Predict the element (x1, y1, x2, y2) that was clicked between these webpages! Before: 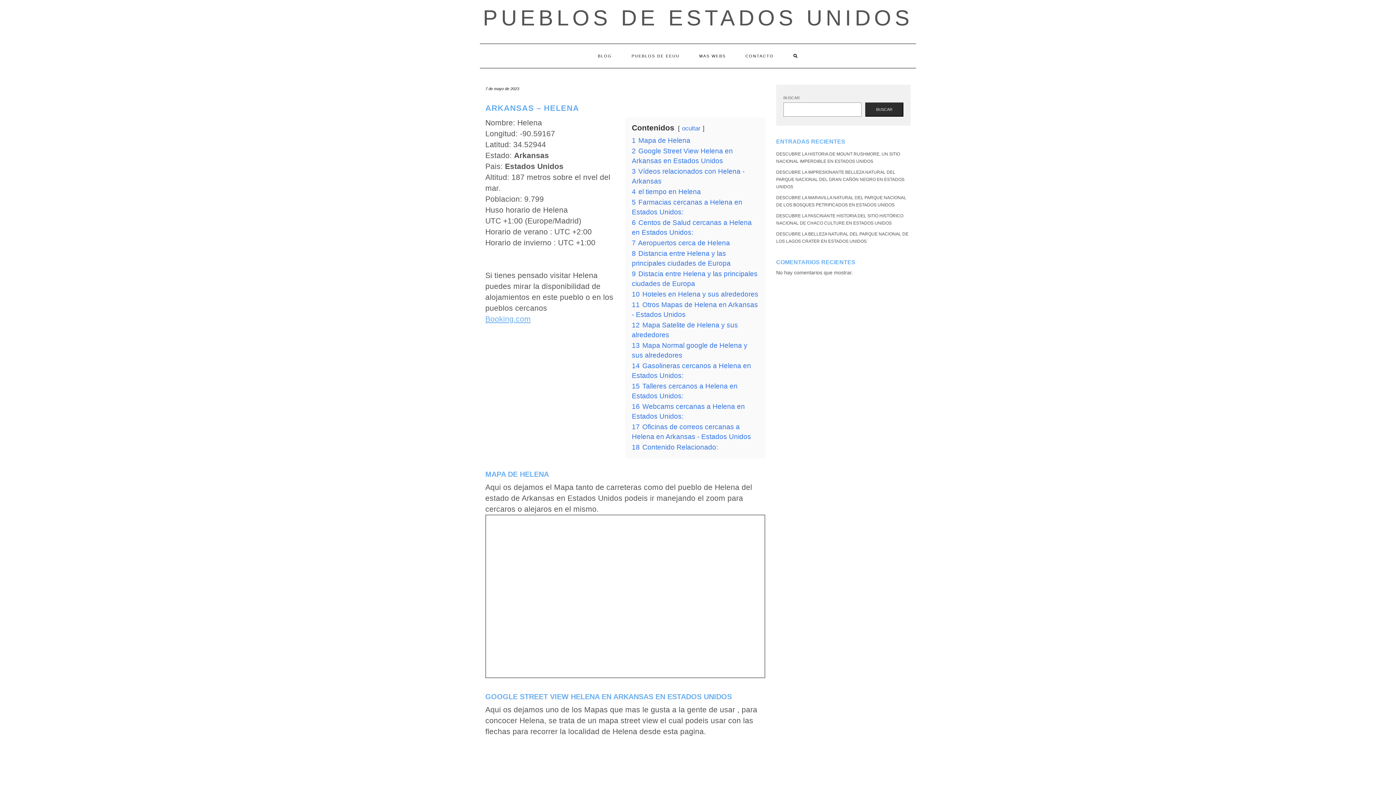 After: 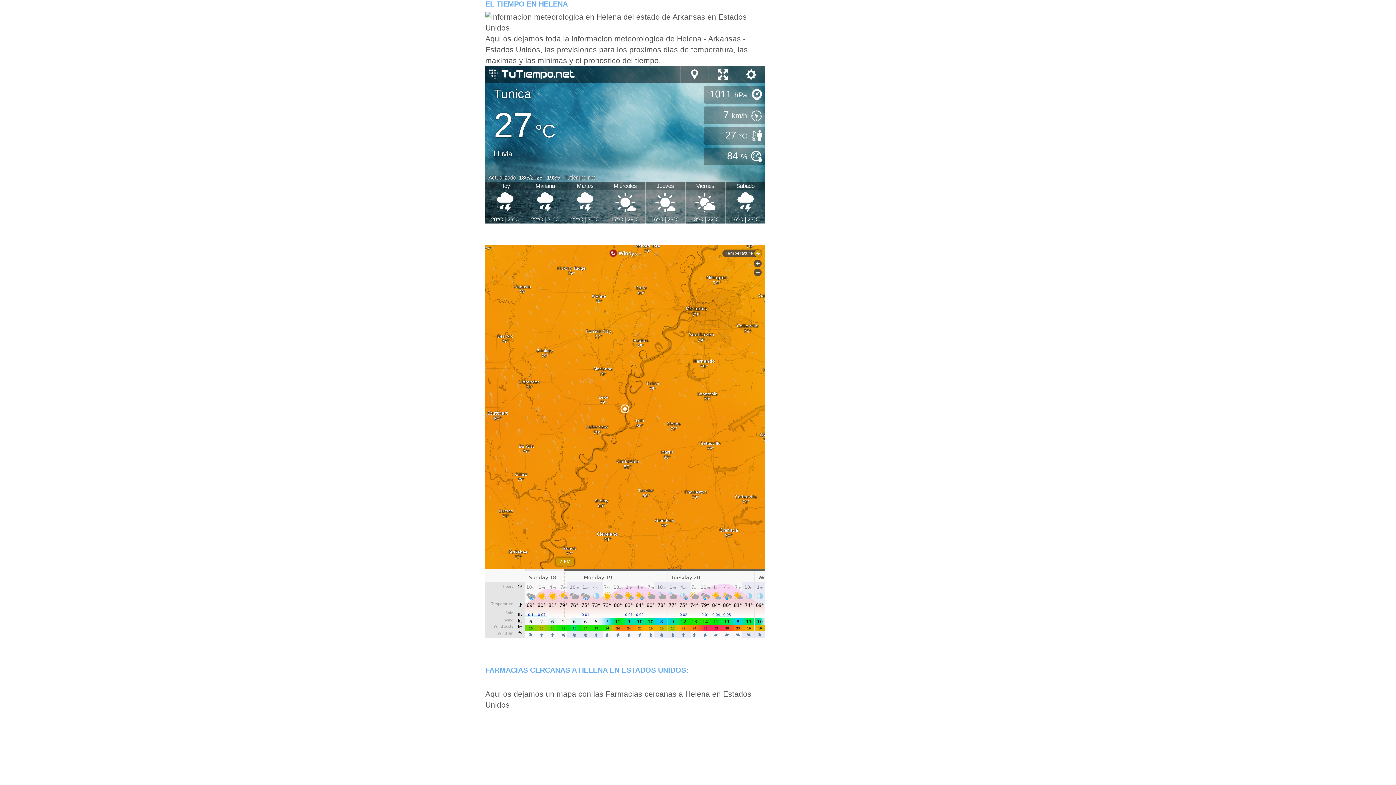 Action: bbox: (632, 188, 701, 195) label: 4 el tiempo en Helena